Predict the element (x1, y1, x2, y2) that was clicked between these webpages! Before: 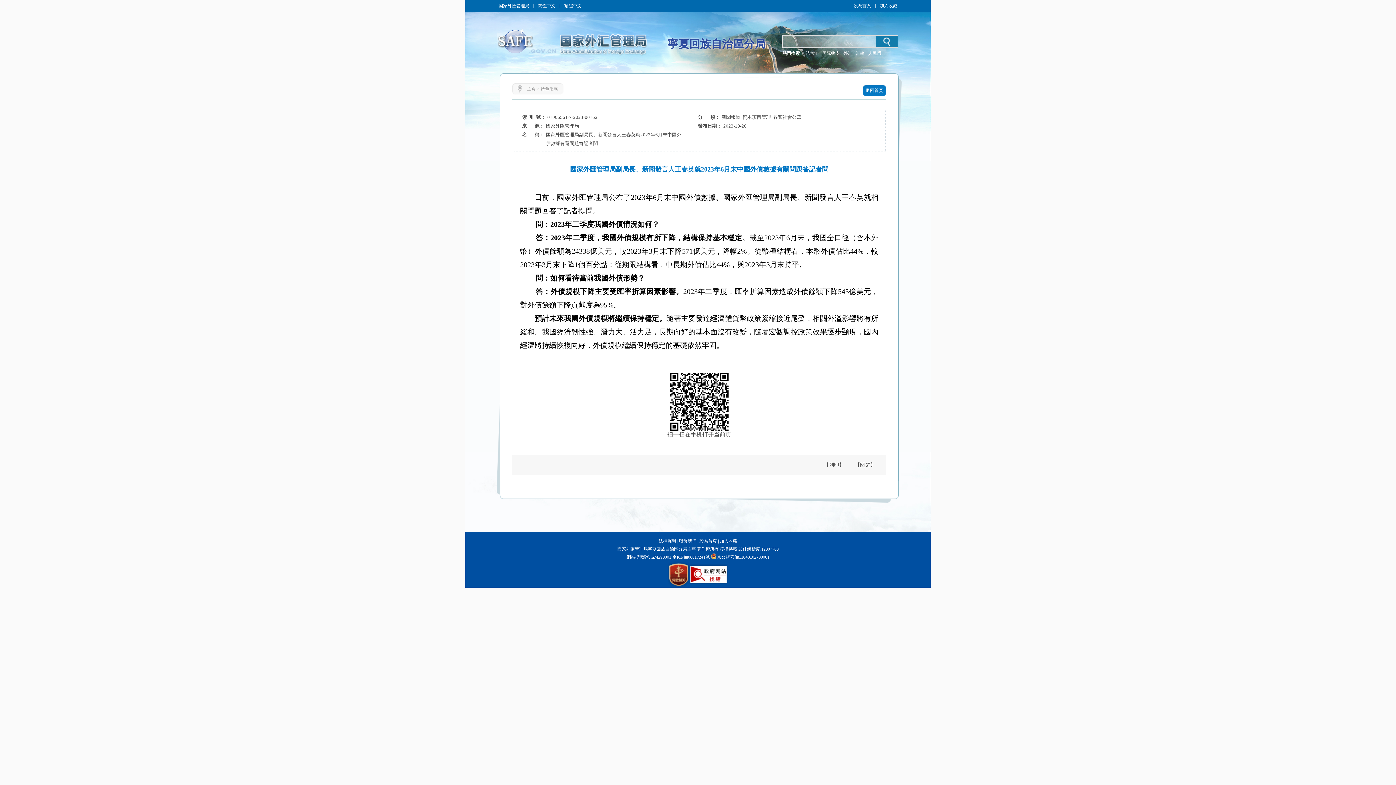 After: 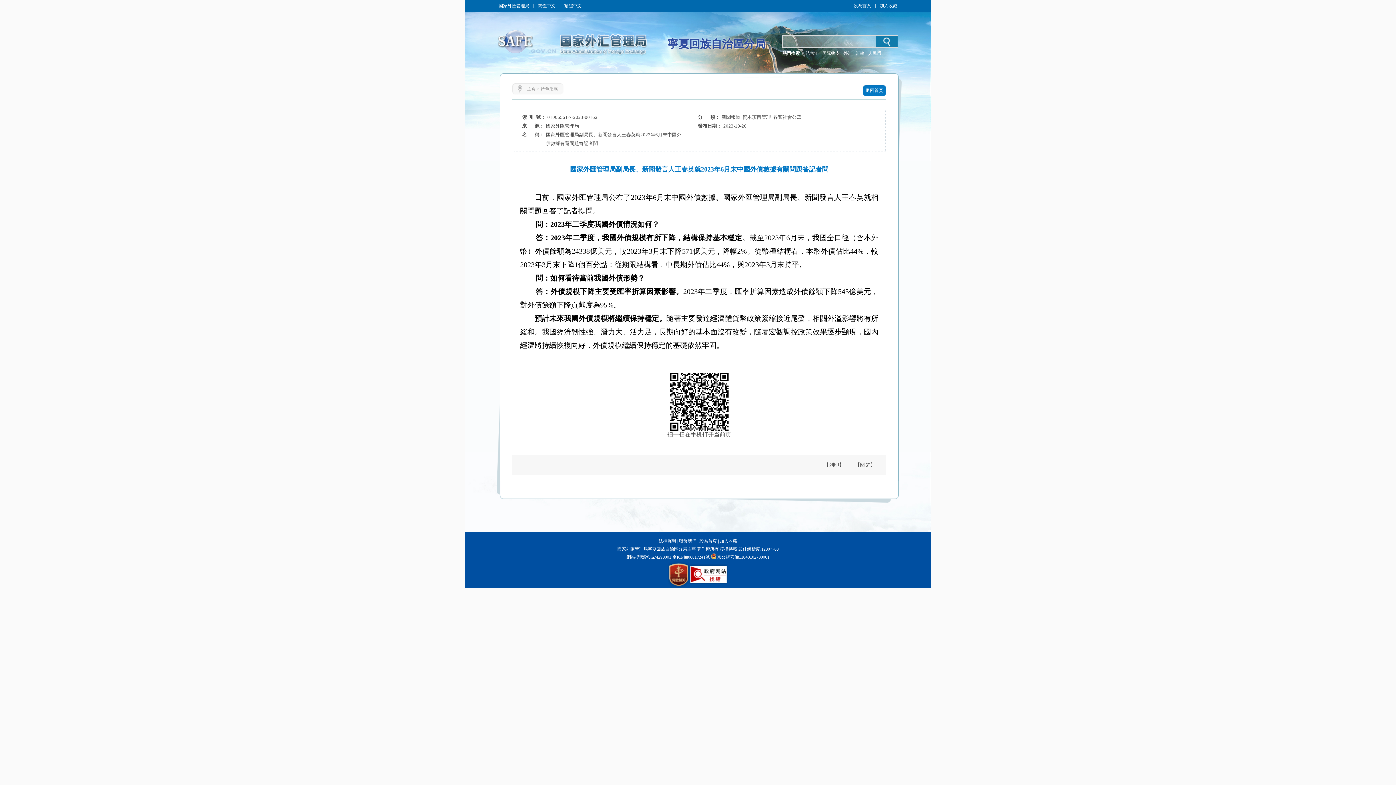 Action: label: 国际收支 bbox: (822, 50, 843, 56)